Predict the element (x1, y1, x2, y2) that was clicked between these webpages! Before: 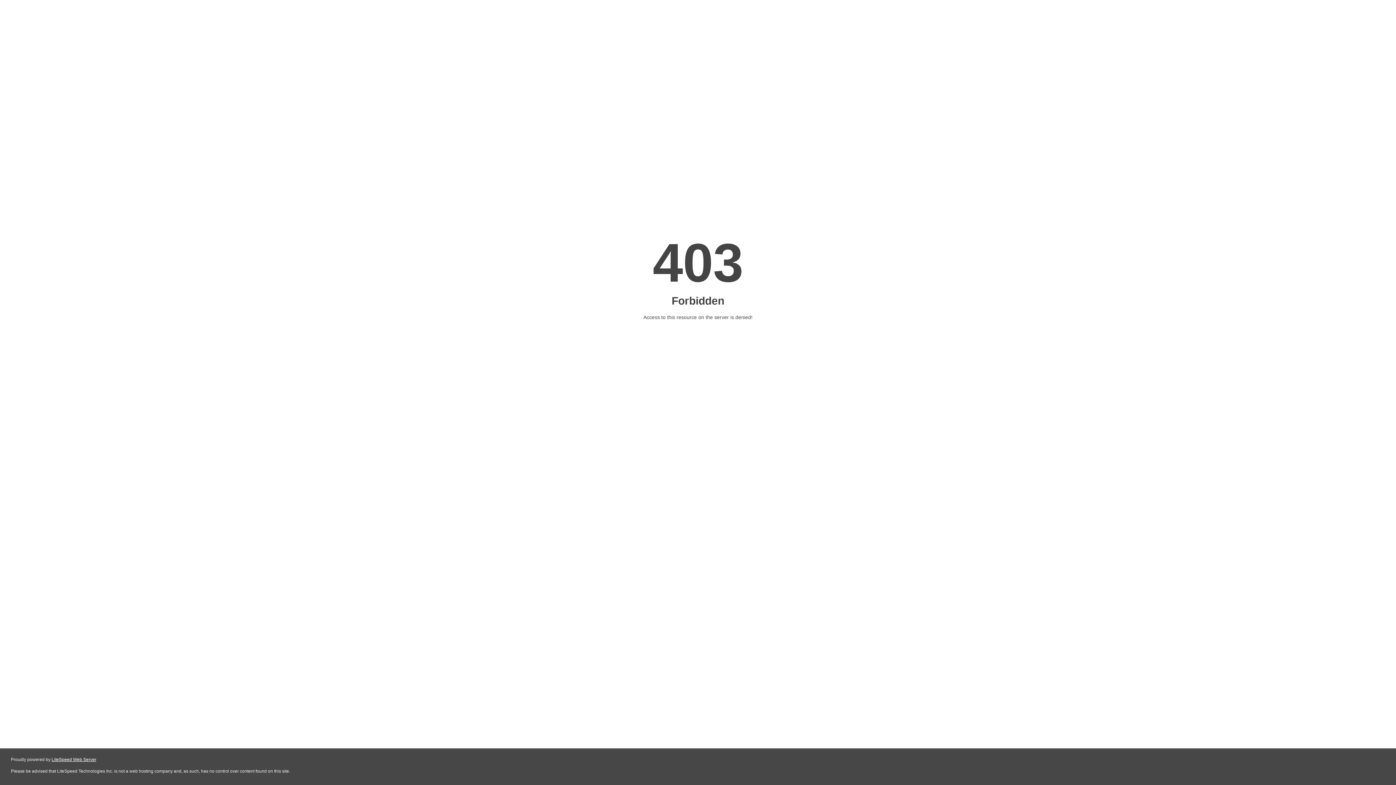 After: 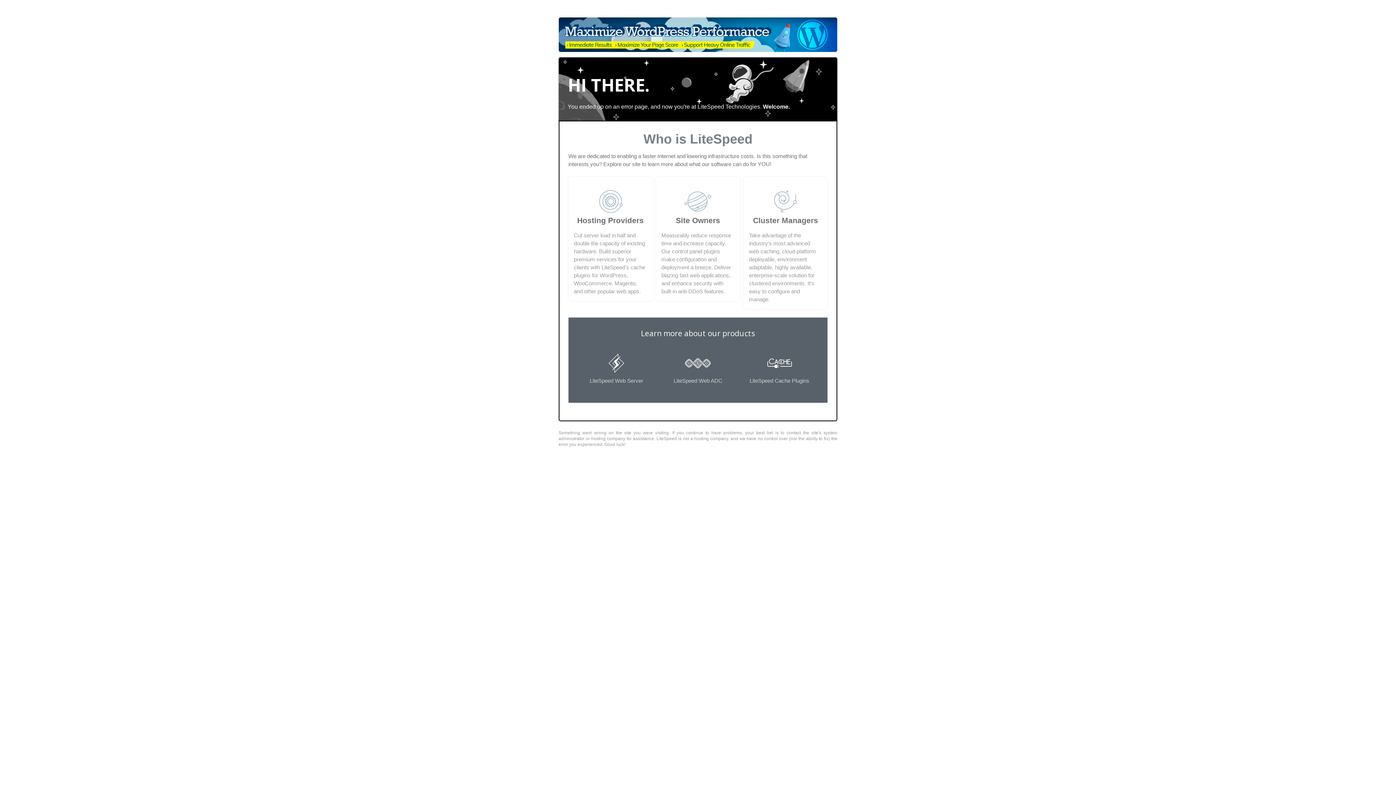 Action: label: LiteSpeed Web Server bbox: (51, 757, 96, 762)